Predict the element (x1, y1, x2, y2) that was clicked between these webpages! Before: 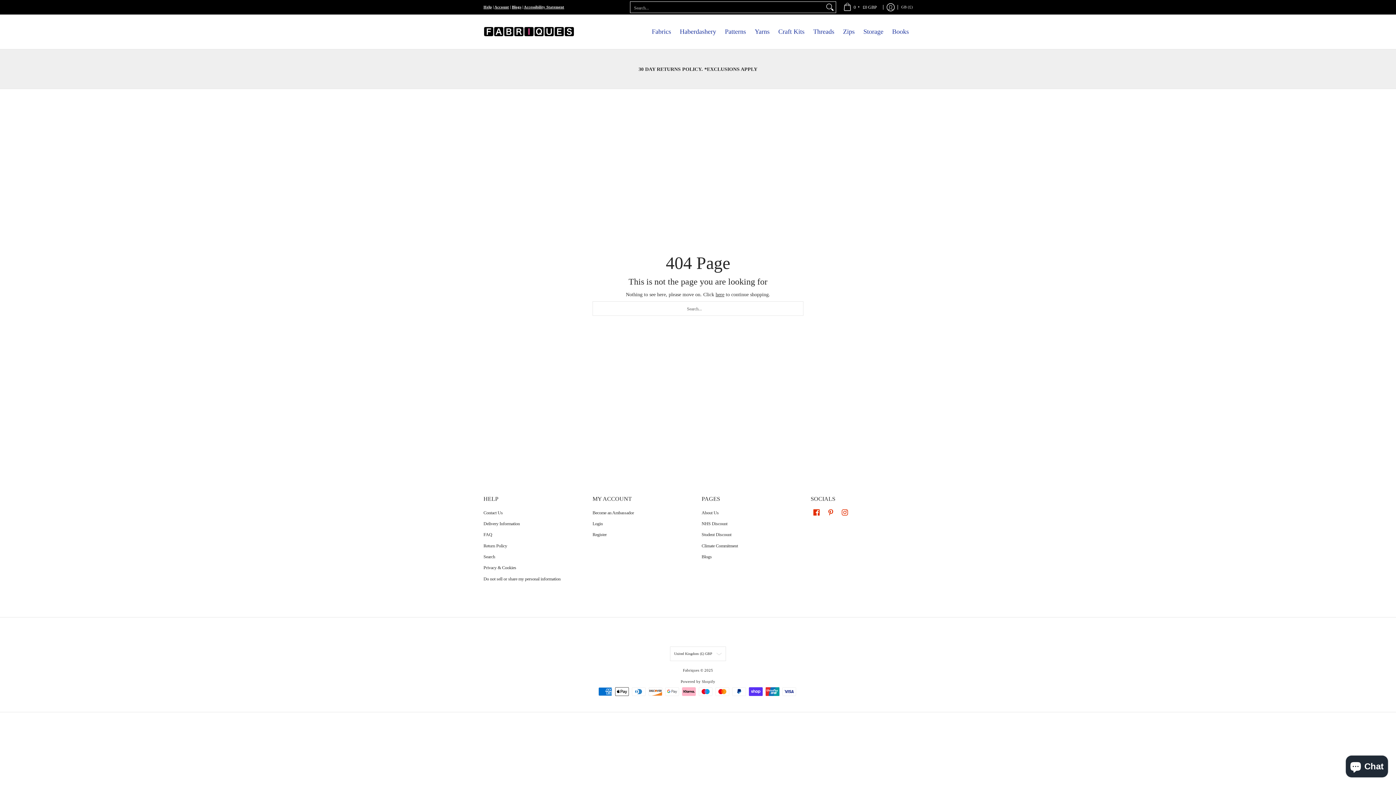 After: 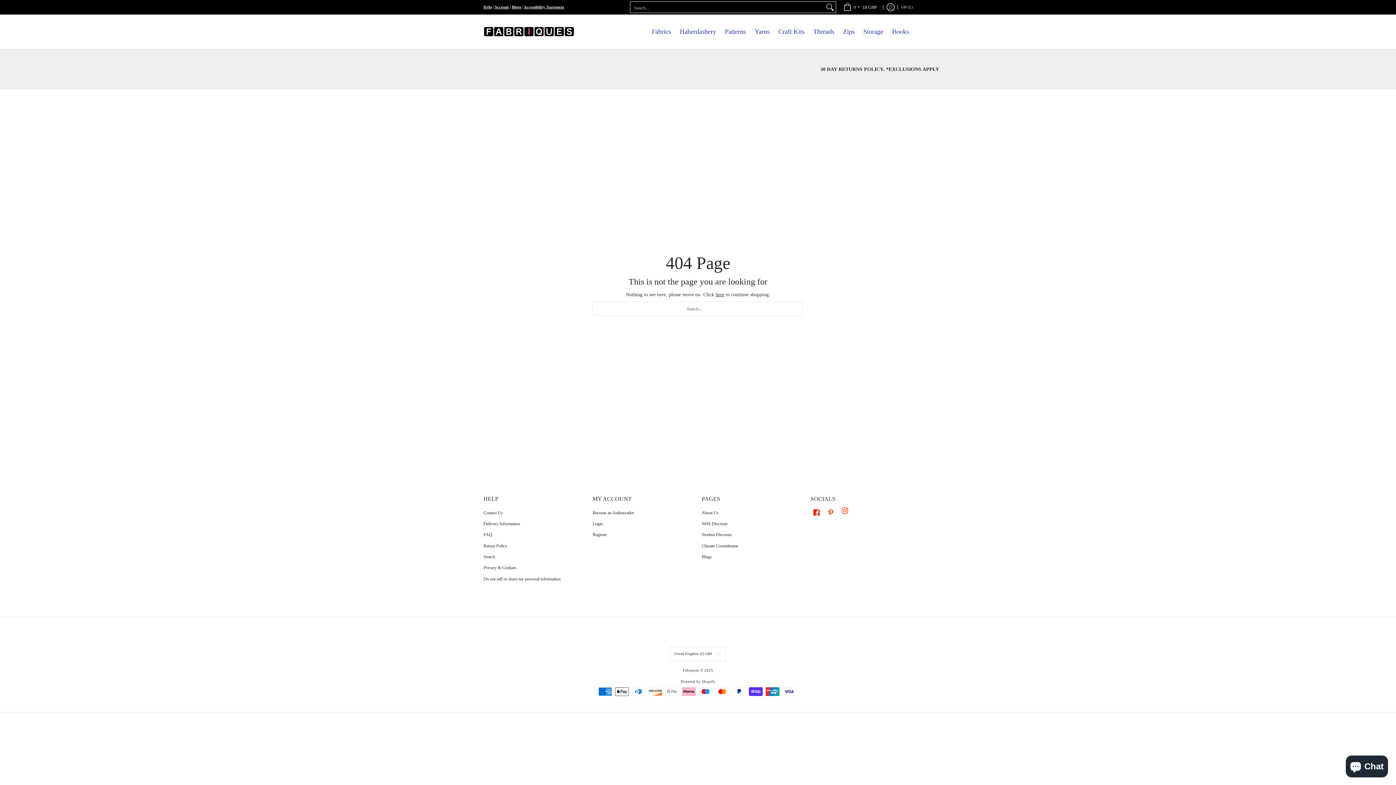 Action: bbox: (840, 507, 850, 517) label: See Fabriques on Instagram